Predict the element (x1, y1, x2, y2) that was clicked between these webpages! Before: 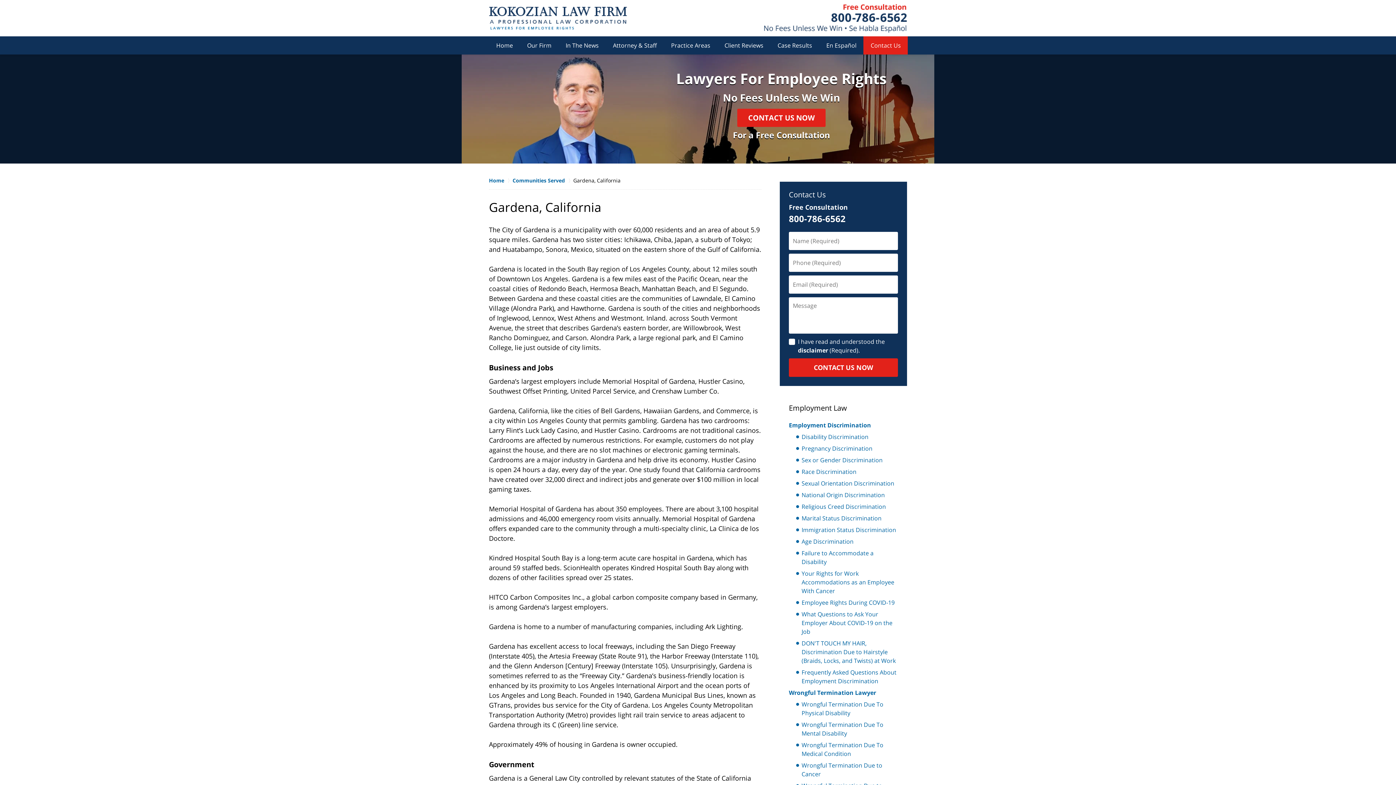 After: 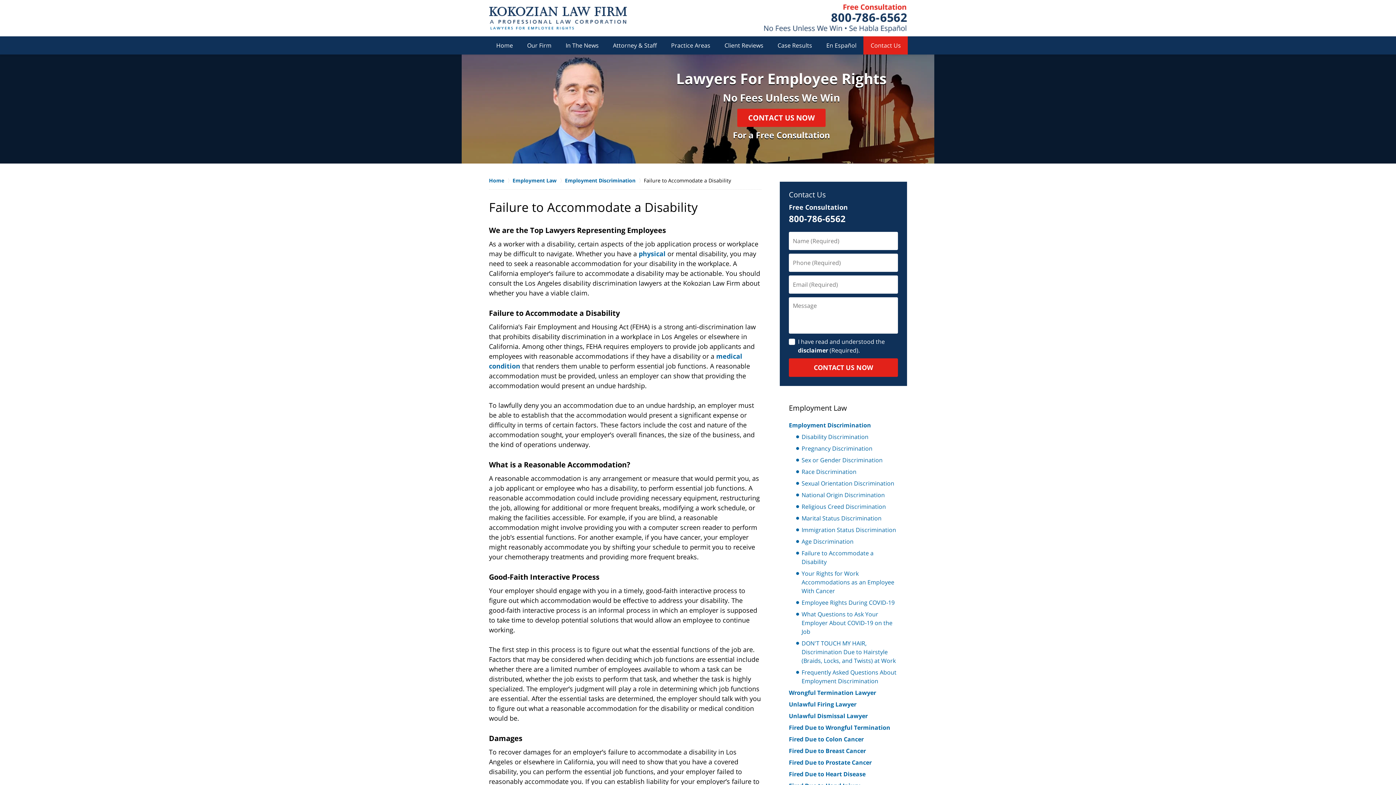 Action: bbox: (796, 549, 898, 566) label: Failure to Accommodate a Disability